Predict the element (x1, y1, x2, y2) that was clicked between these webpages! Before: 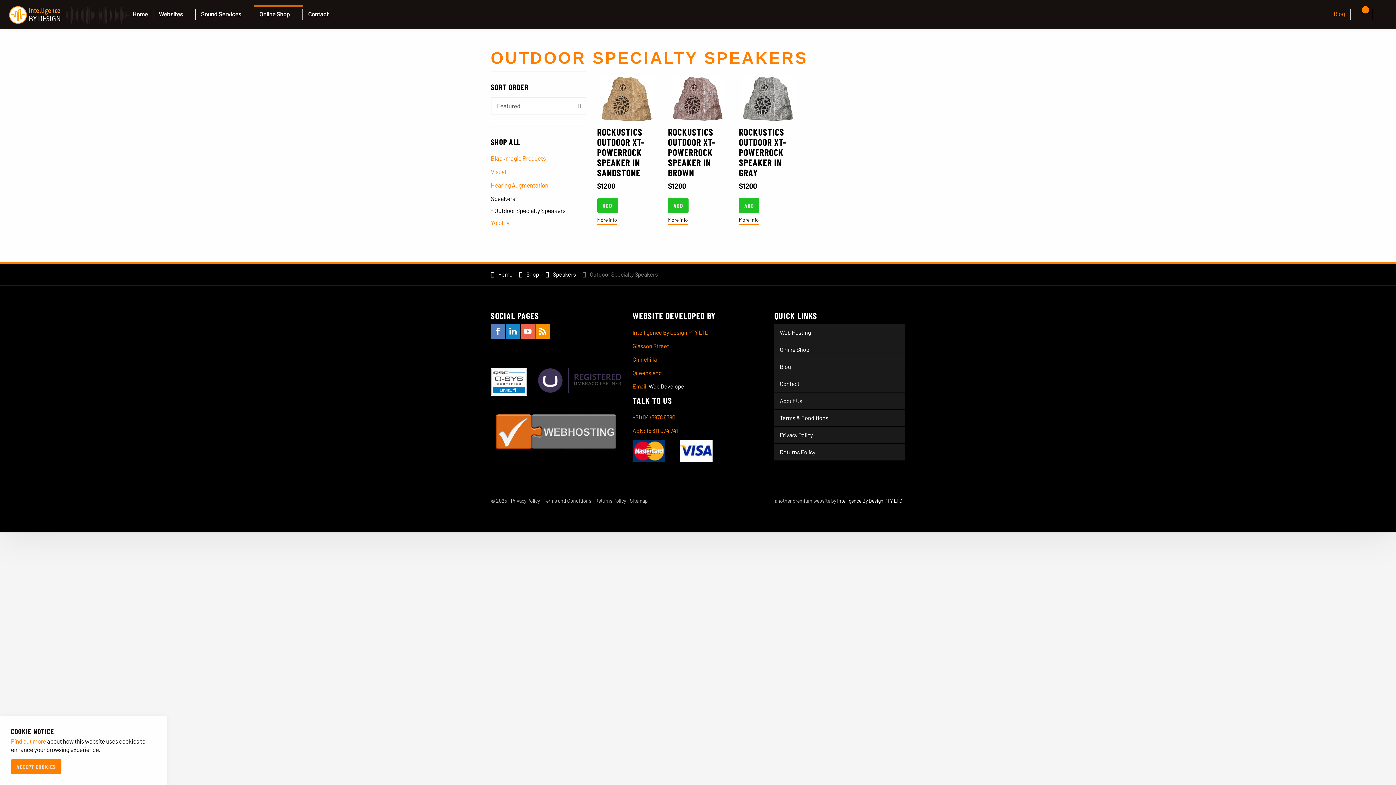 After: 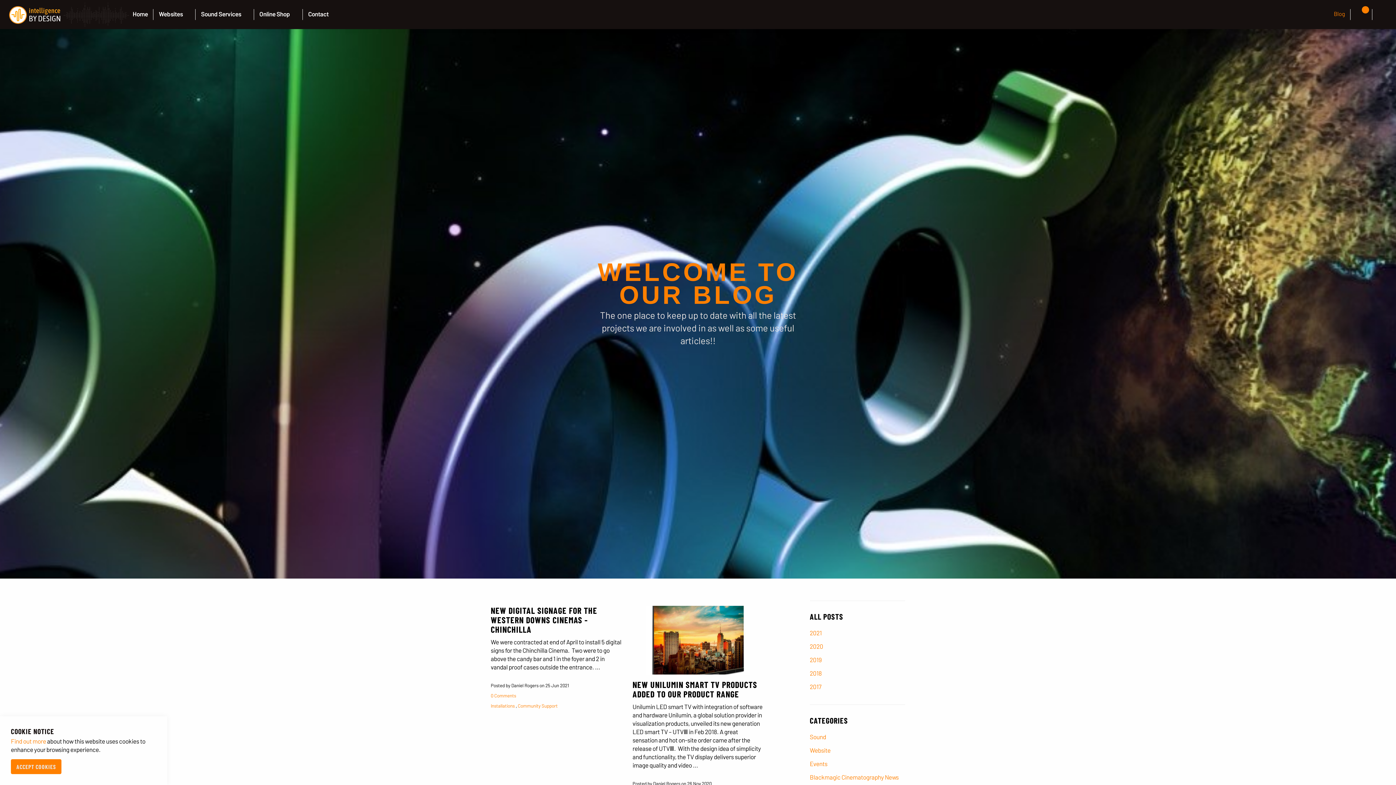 Action: label: Blog bbox: (1328, 0, 1350, 29)